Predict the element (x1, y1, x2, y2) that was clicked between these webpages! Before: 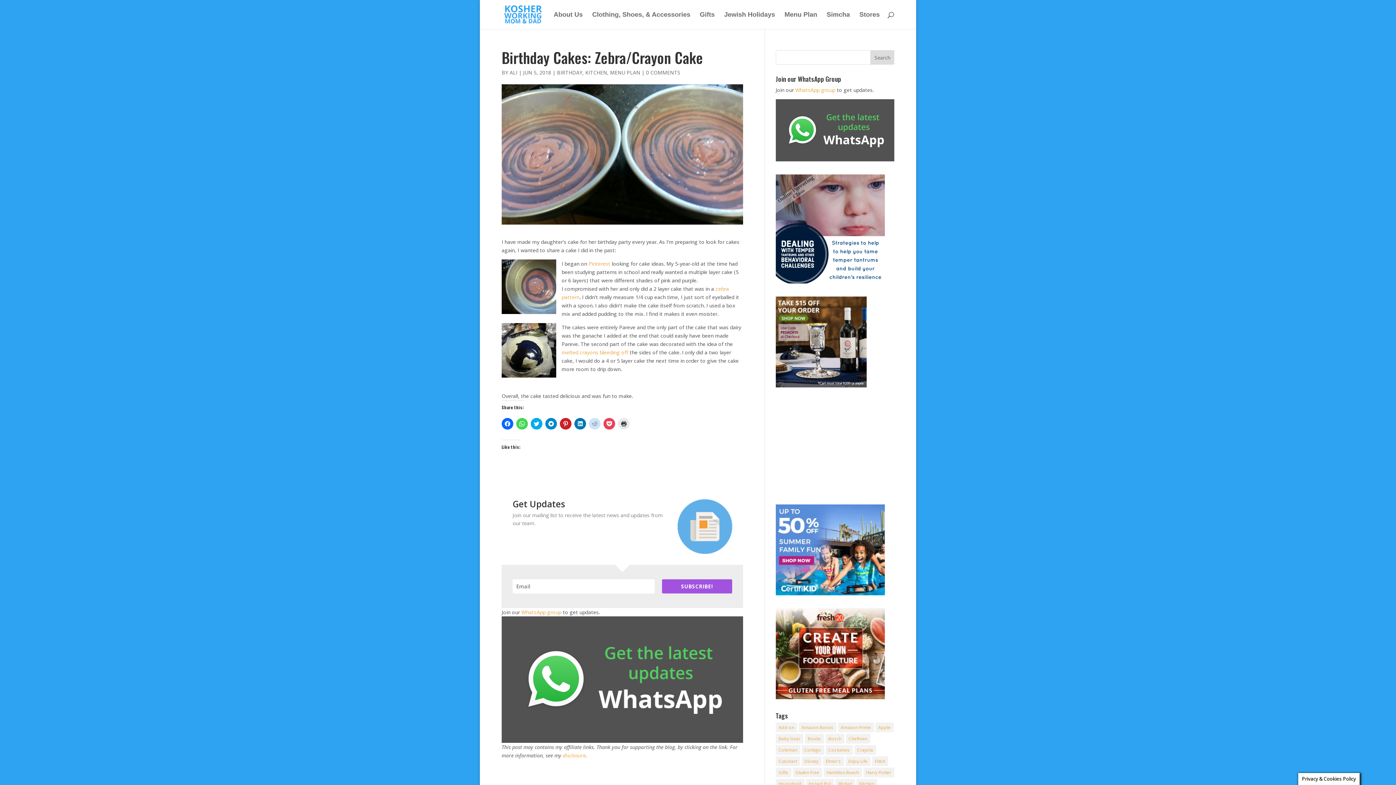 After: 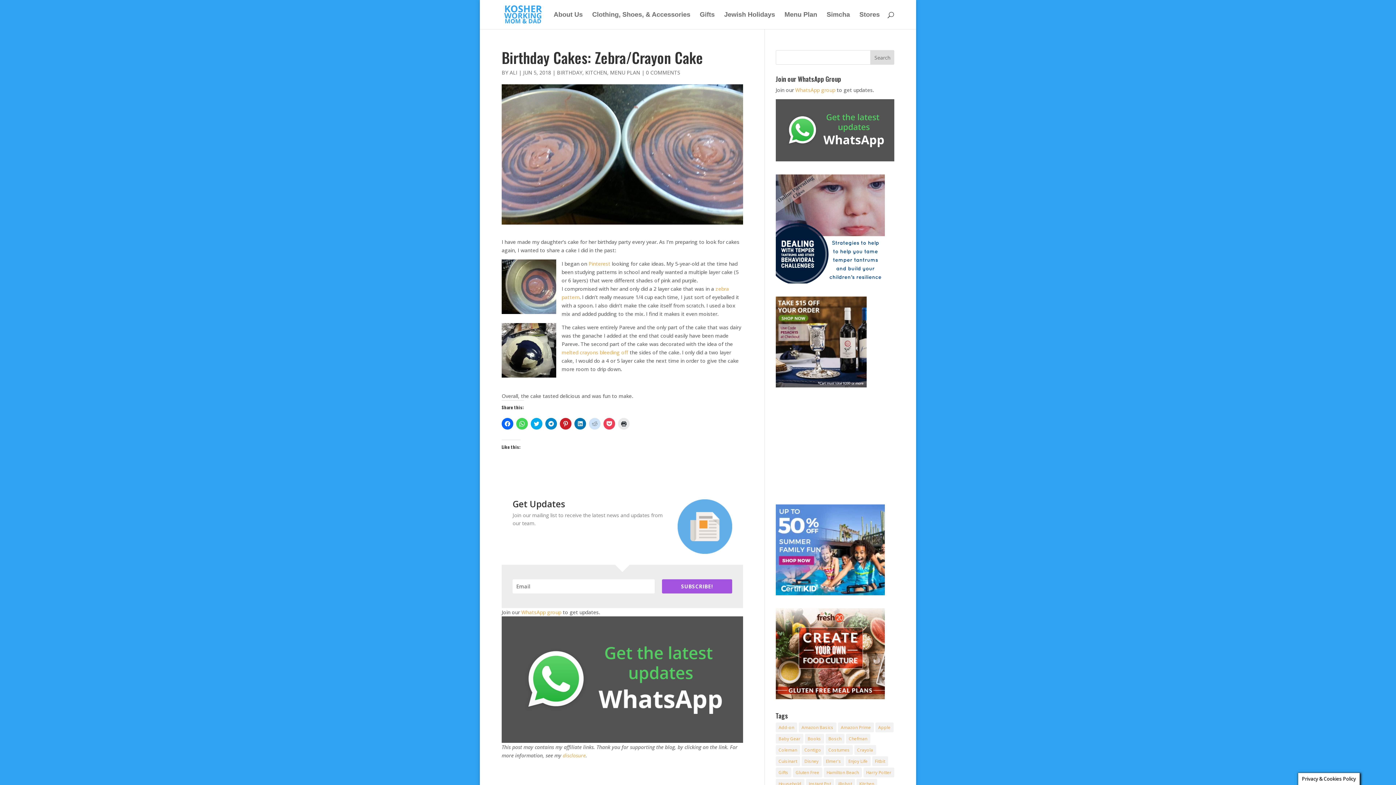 Action: bbox: (775, 590, 884, 597)